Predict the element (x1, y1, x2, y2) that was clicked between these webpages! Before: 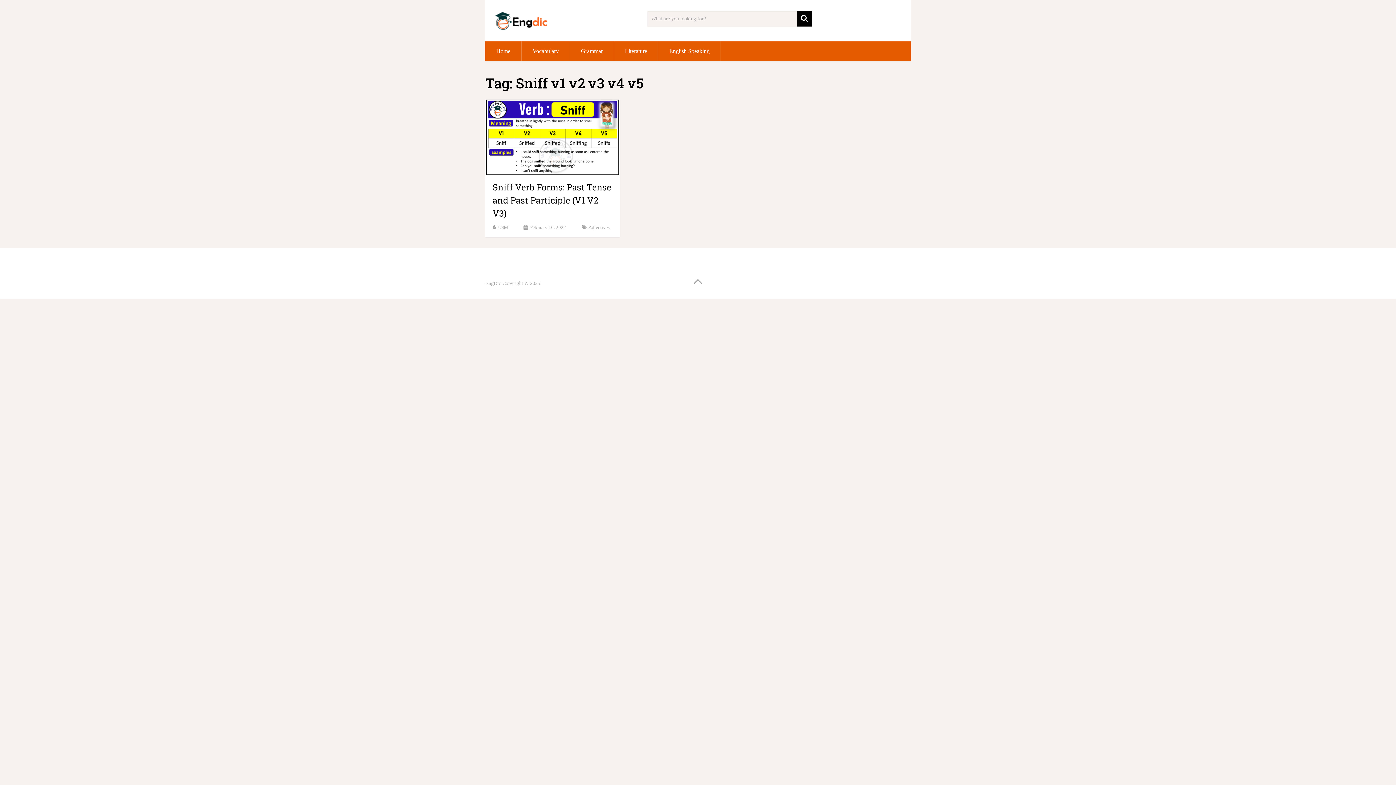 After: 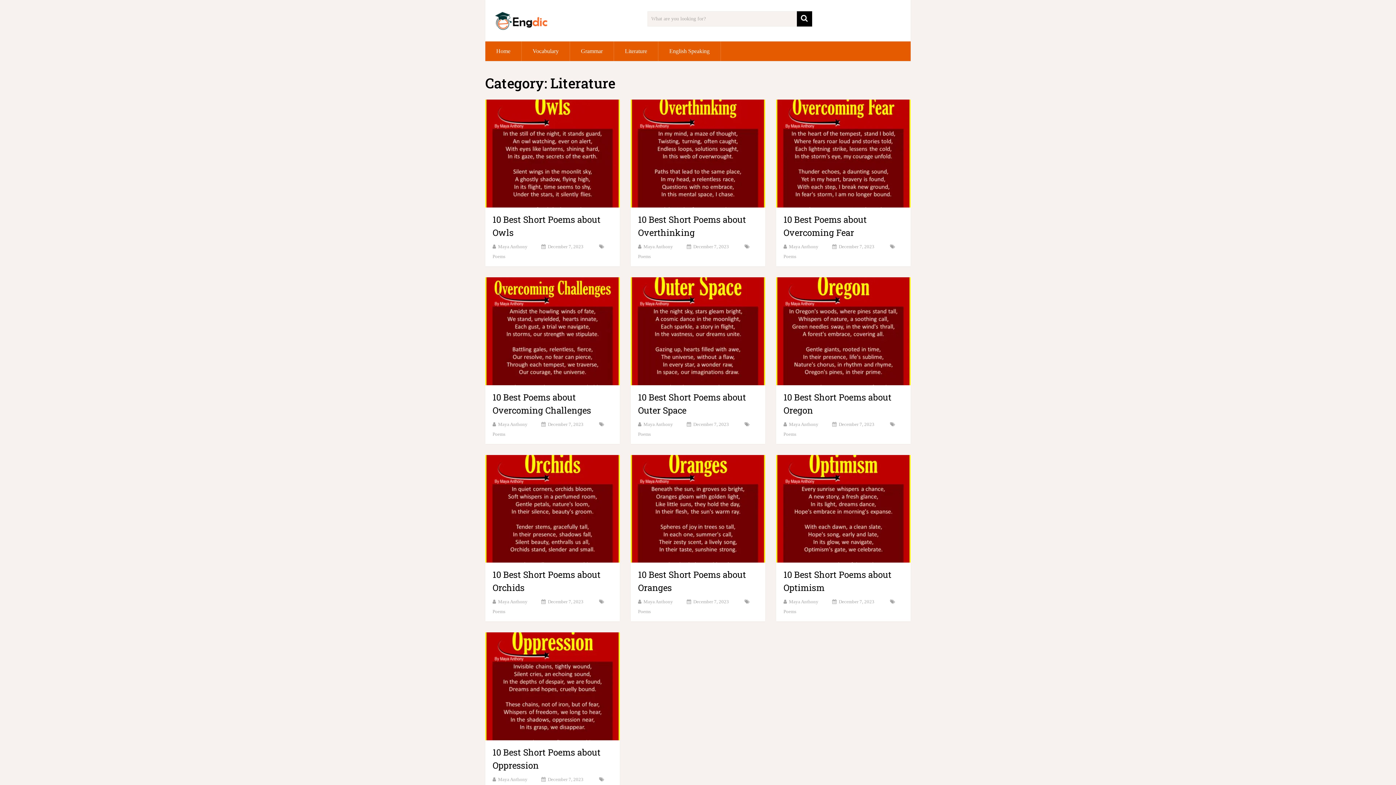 Action: label: Literature bbox: (614, 41, 658, 61)